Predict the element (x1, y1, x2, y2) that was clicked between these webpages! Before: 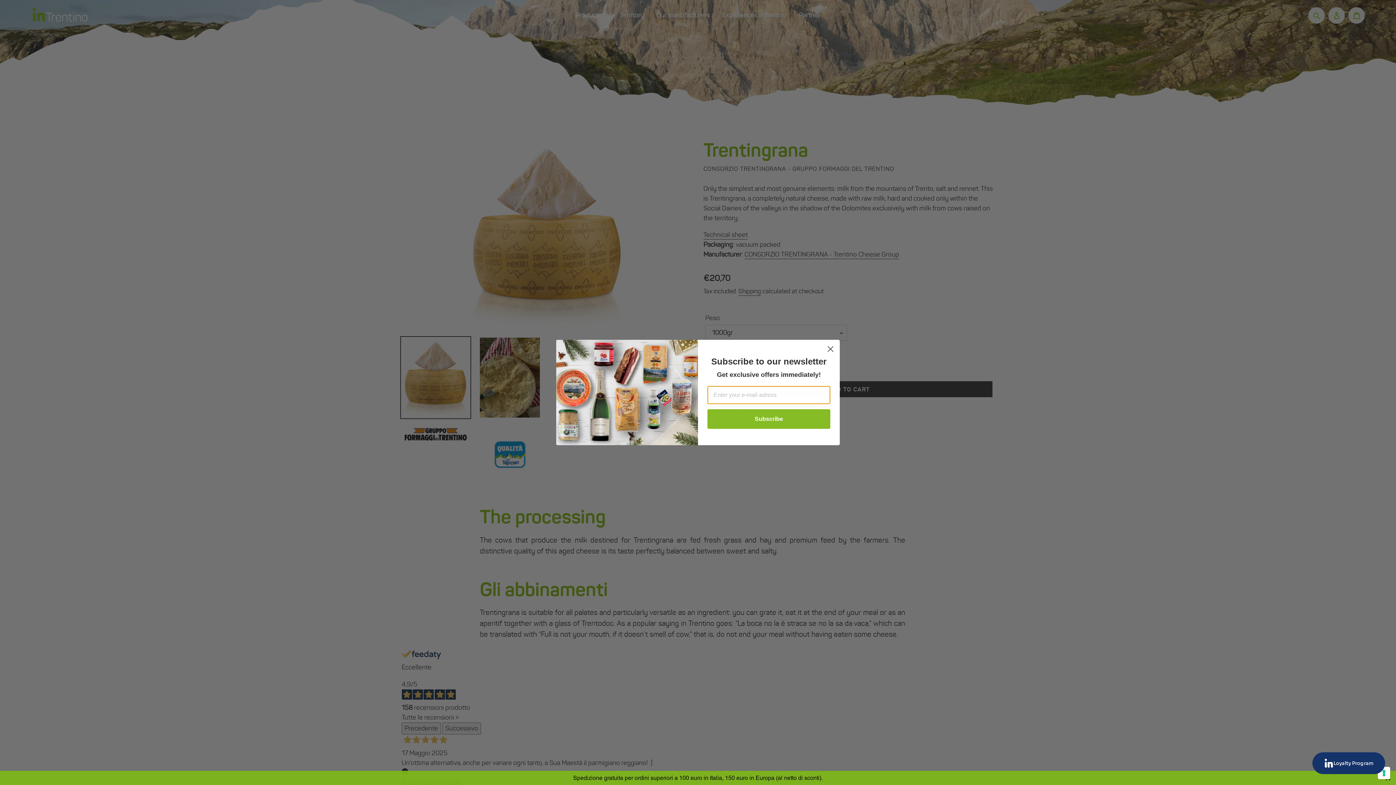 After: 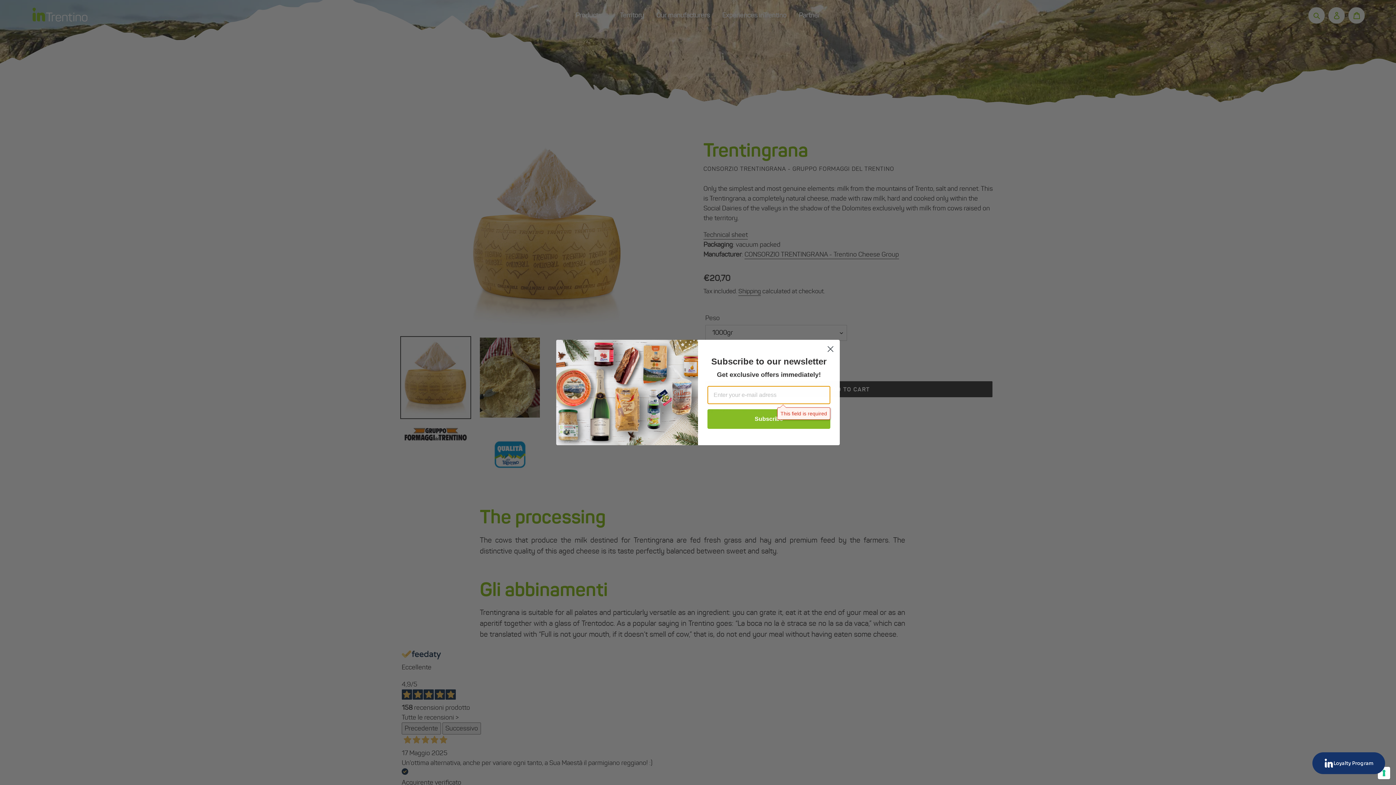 Action: label: Subscribe bbox: (707, 409, 830, 428)